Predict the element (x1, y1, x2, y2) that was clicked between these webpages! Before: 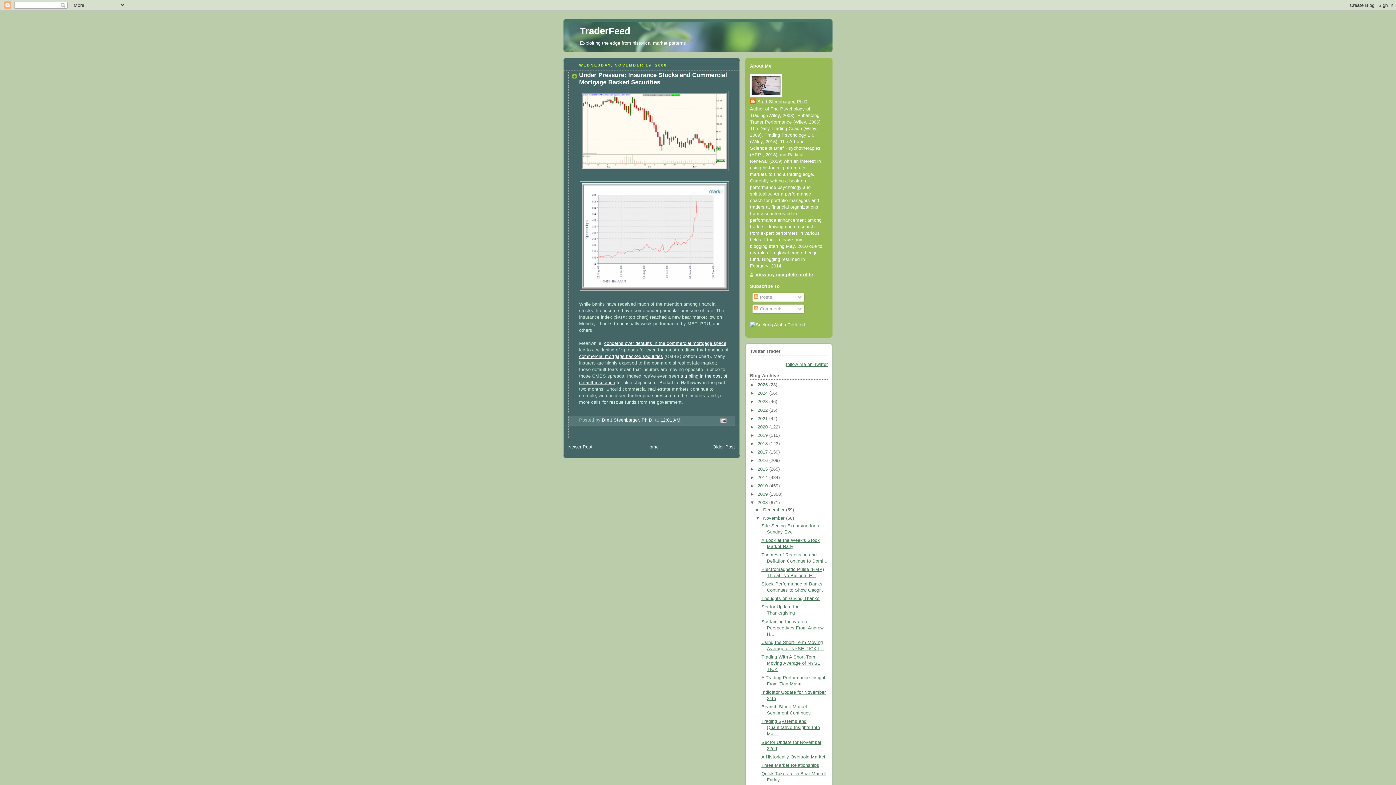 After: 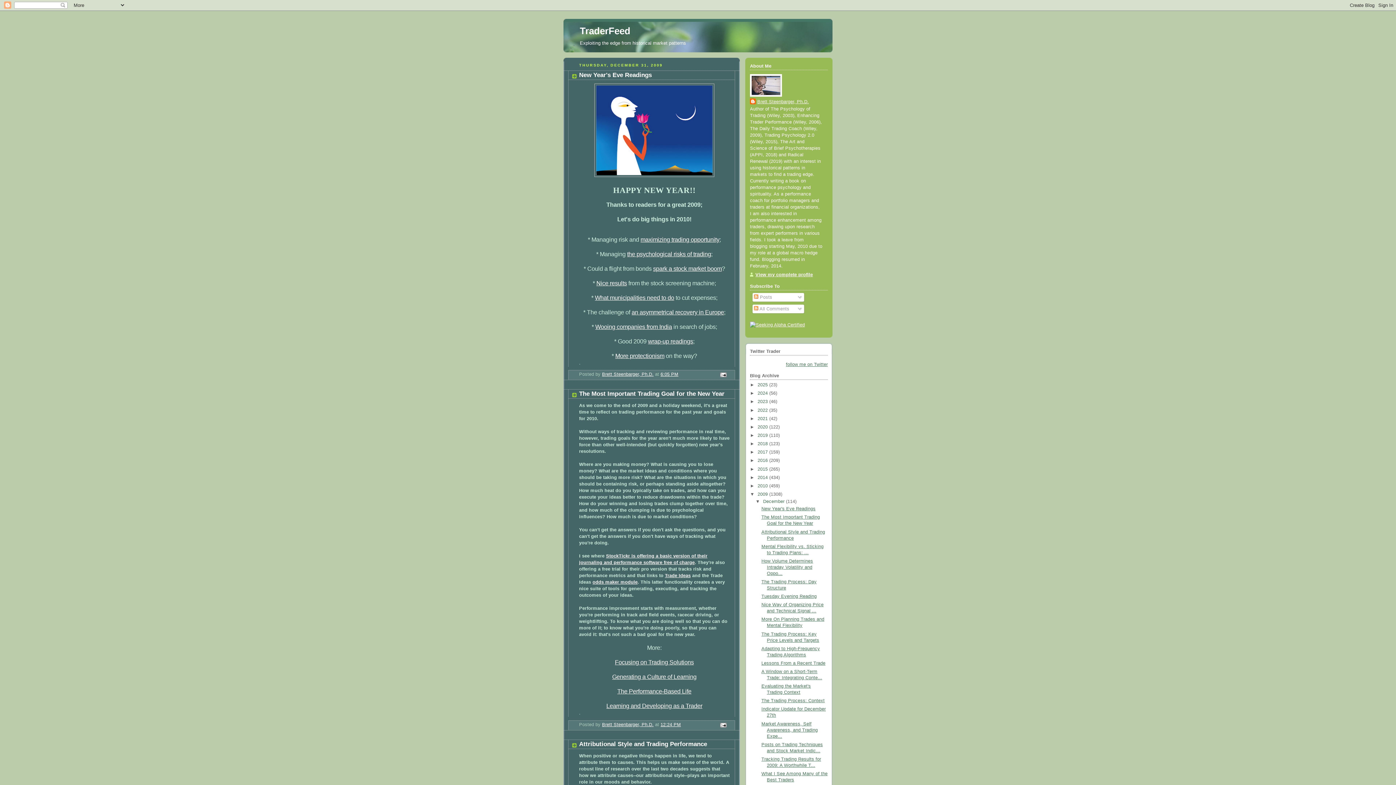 Action: label: 2009  bbox: (757, 492, 769, 497)